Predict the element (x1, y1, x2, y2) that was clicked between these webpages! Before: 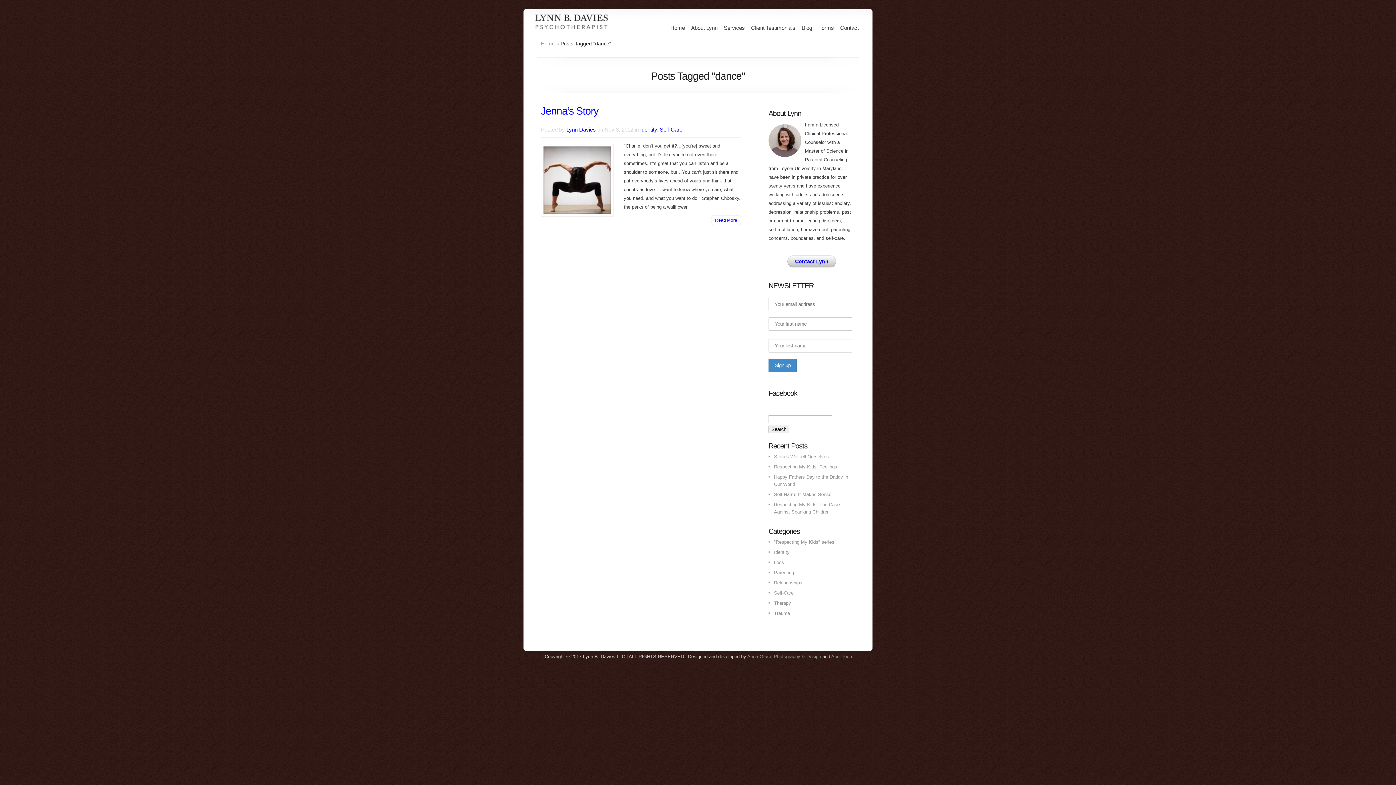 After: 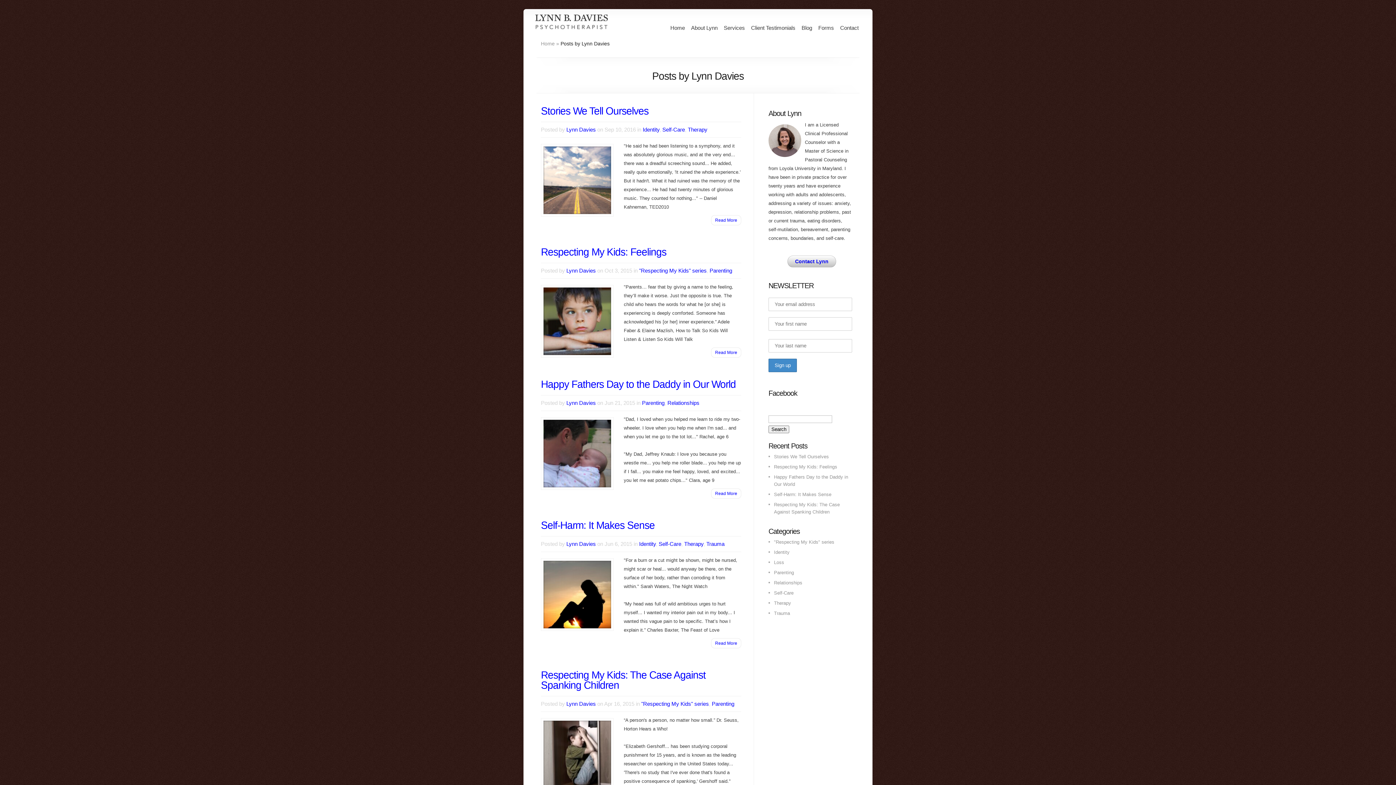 Action: bbox: (566, 126, 596, 132) label: Lynn Davies